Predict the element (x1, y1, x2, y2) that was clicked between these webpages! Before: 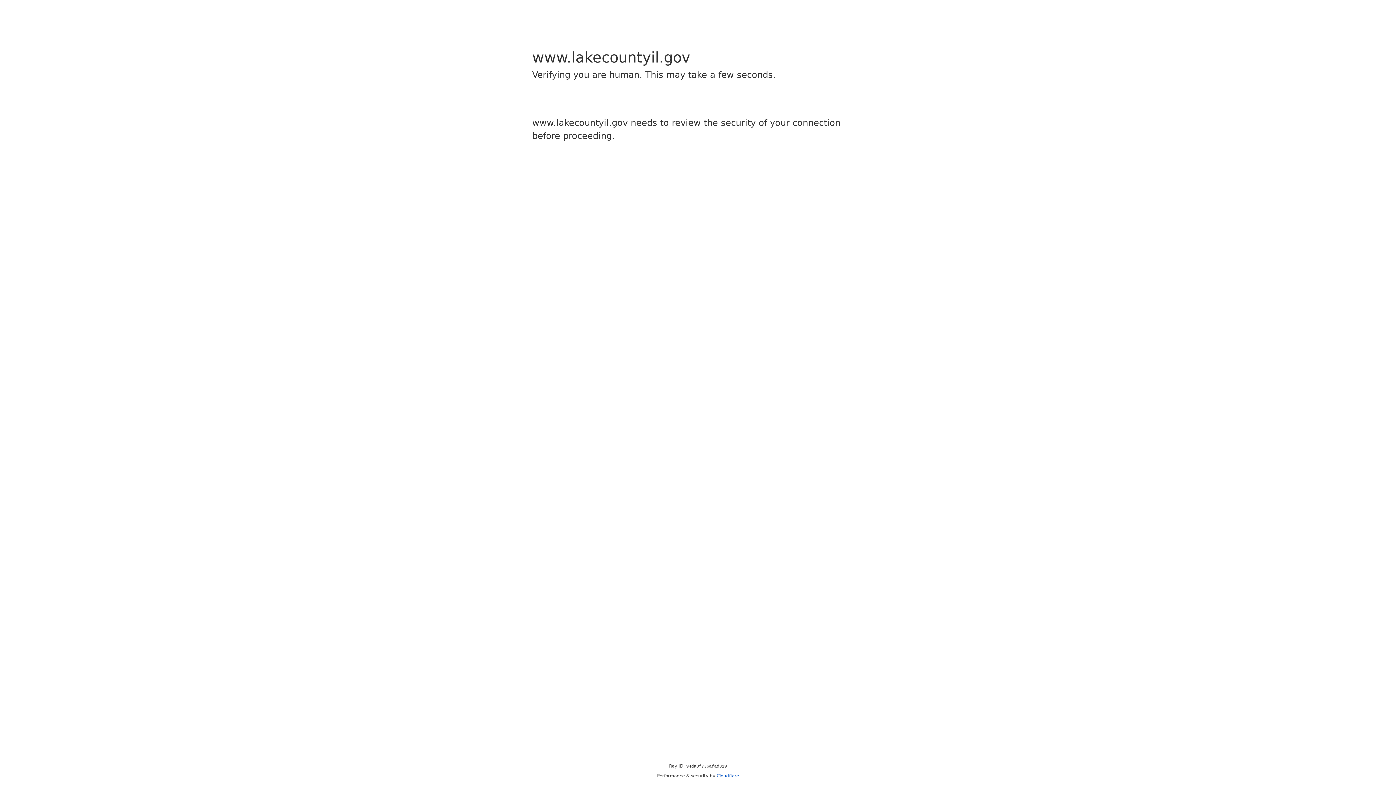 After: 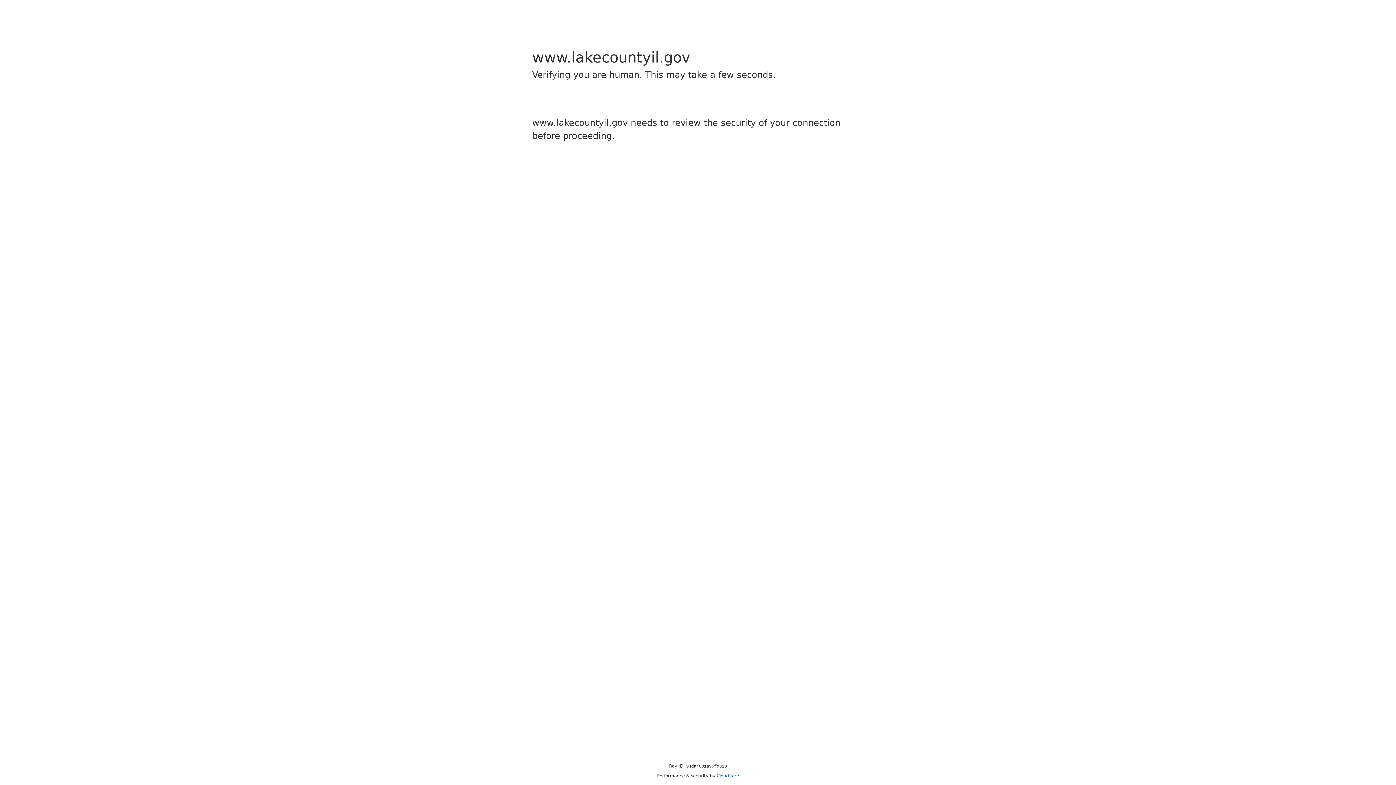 Action: label: Cloudflare bbox: (716, 773, 739, 778)